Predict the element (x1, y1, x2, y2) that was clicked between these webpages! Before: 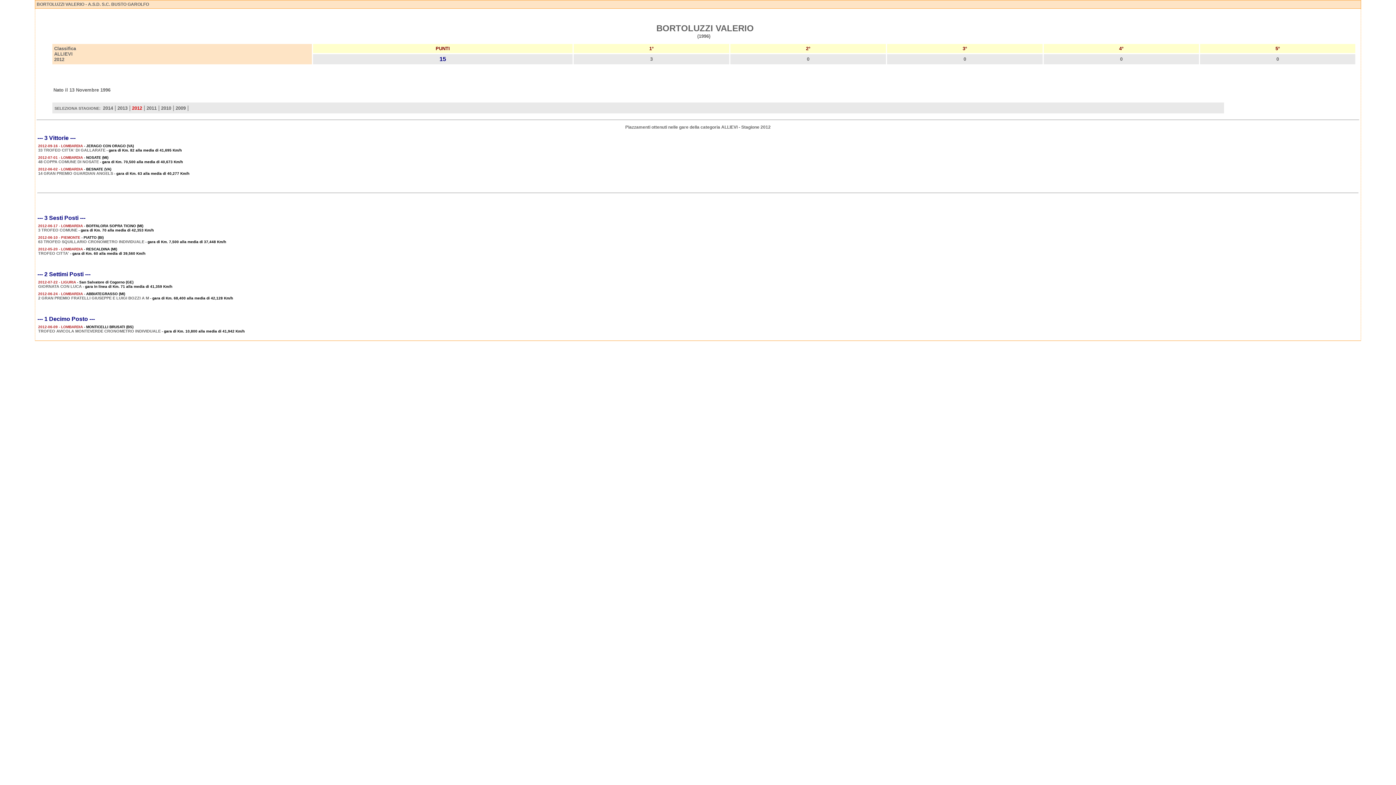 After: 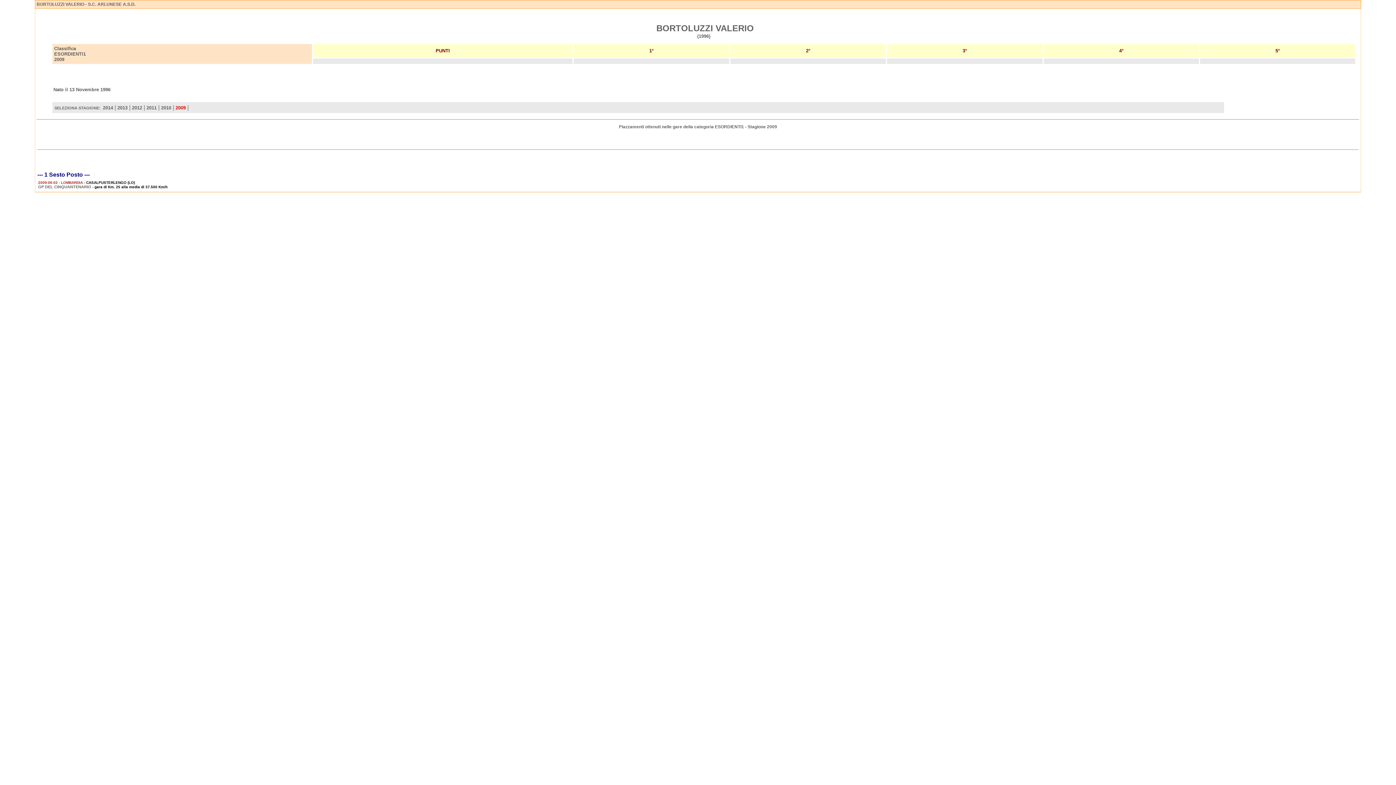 Action: label: 2009 bbox: (175, 106, 185, 110)